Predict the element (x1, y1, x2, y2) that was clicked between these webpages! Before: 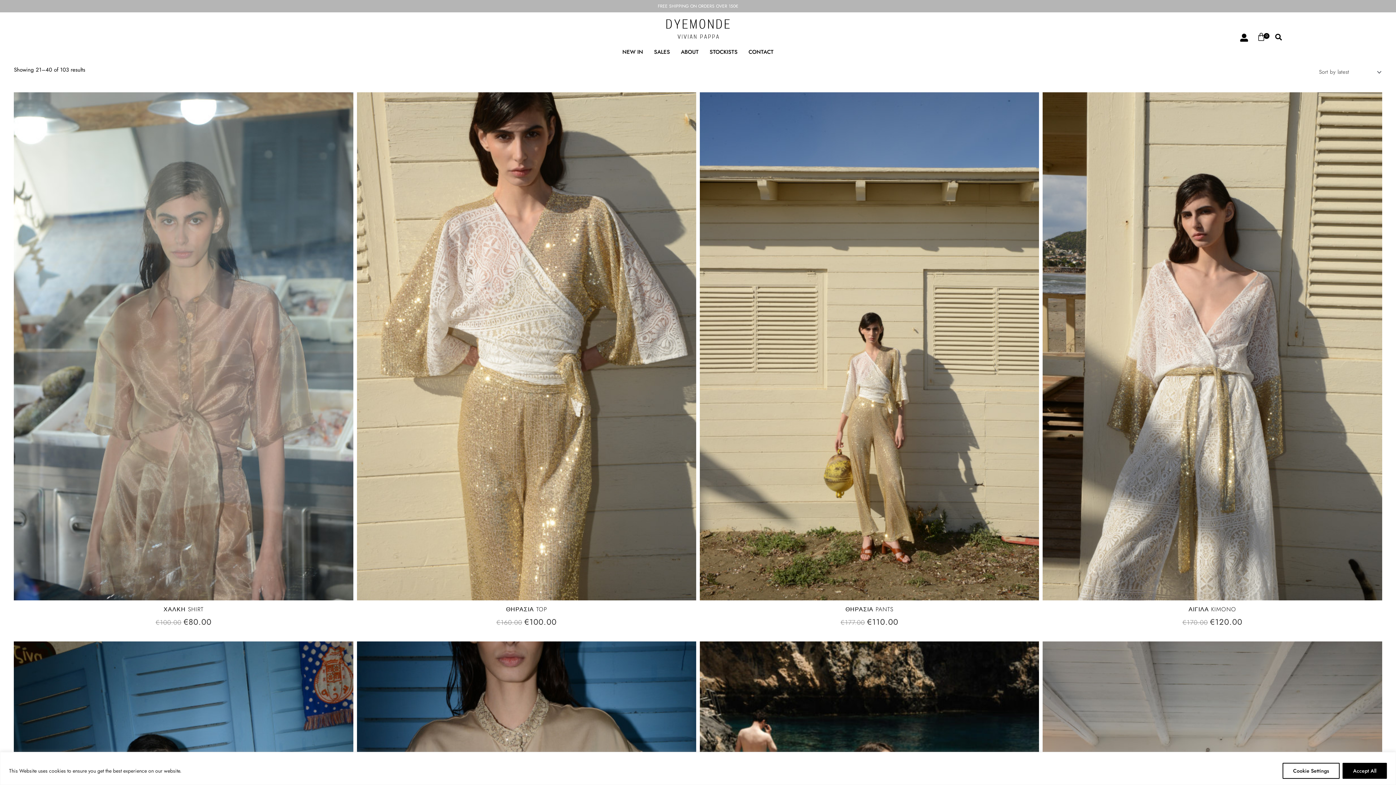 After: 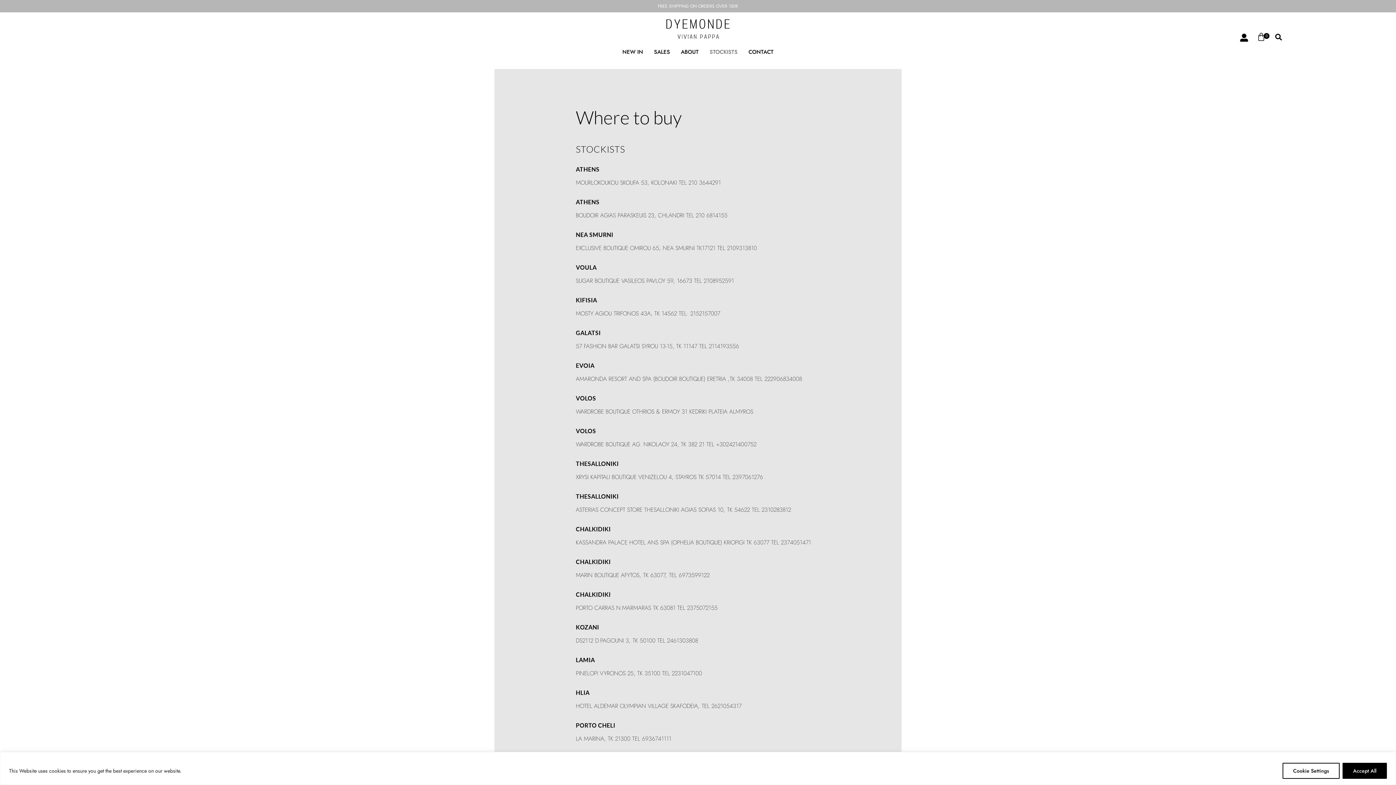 Action: label: STOCKISTS bbox: (704, 41, 743, 61)